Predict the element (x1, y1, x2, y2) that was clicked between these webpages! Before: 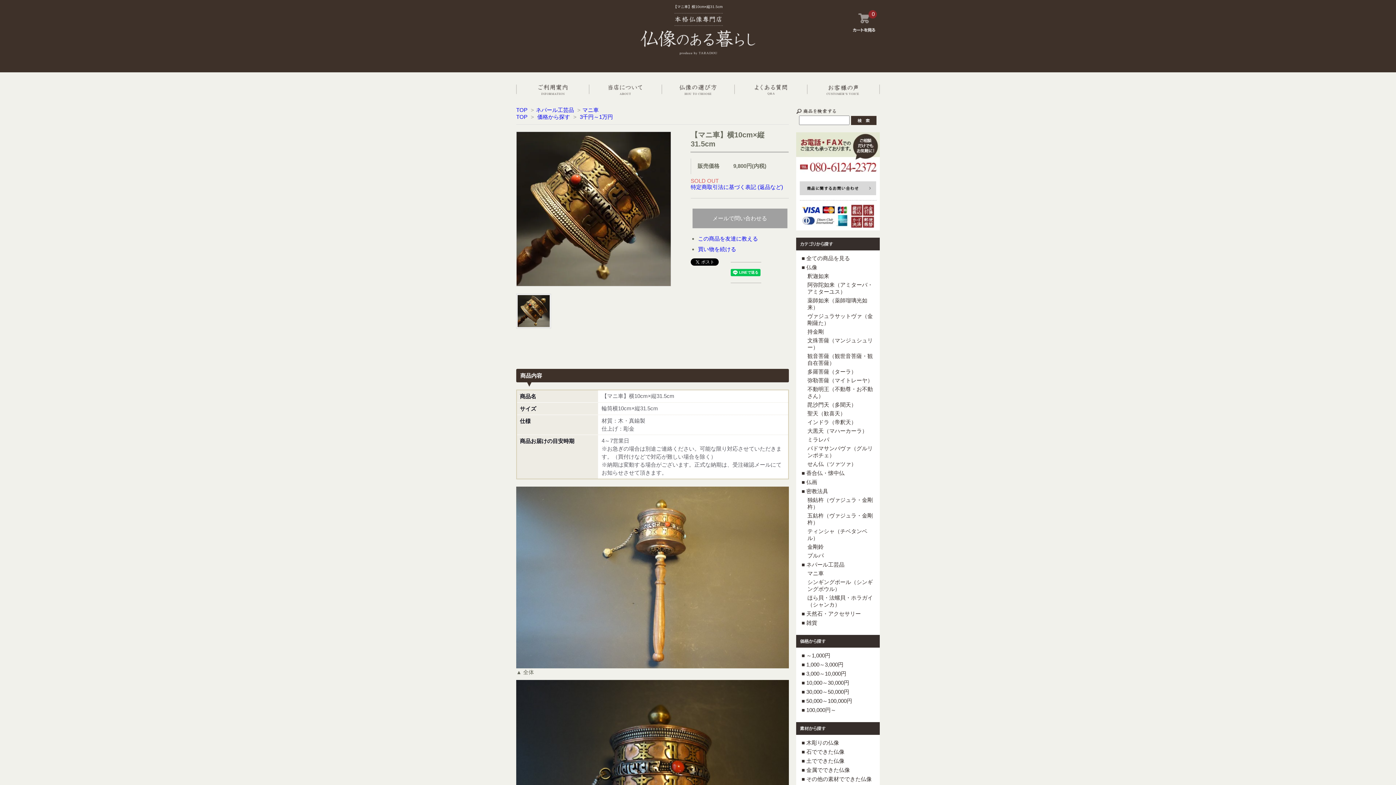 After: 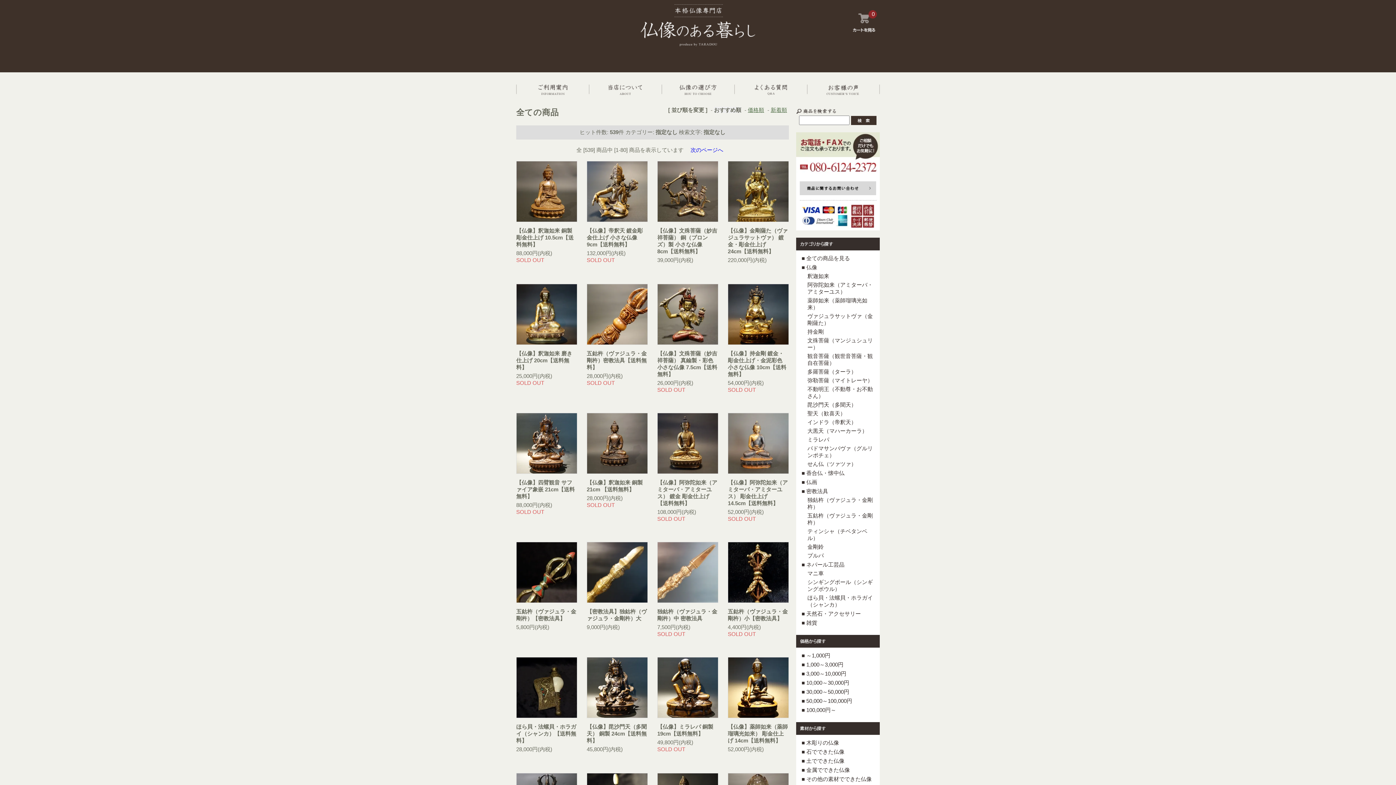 Action: label: ■ 全ての商品を見る bbox: (801, 255, 874, 262)